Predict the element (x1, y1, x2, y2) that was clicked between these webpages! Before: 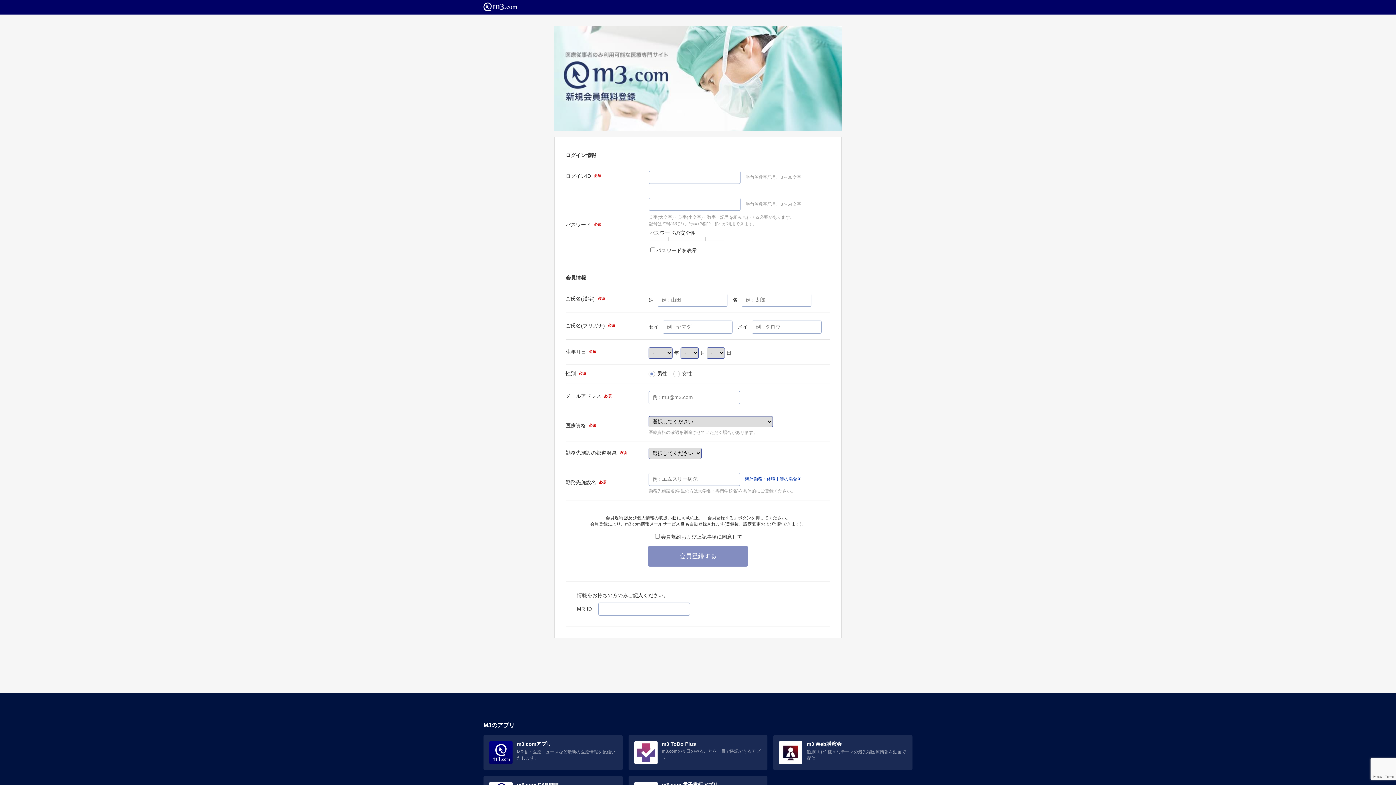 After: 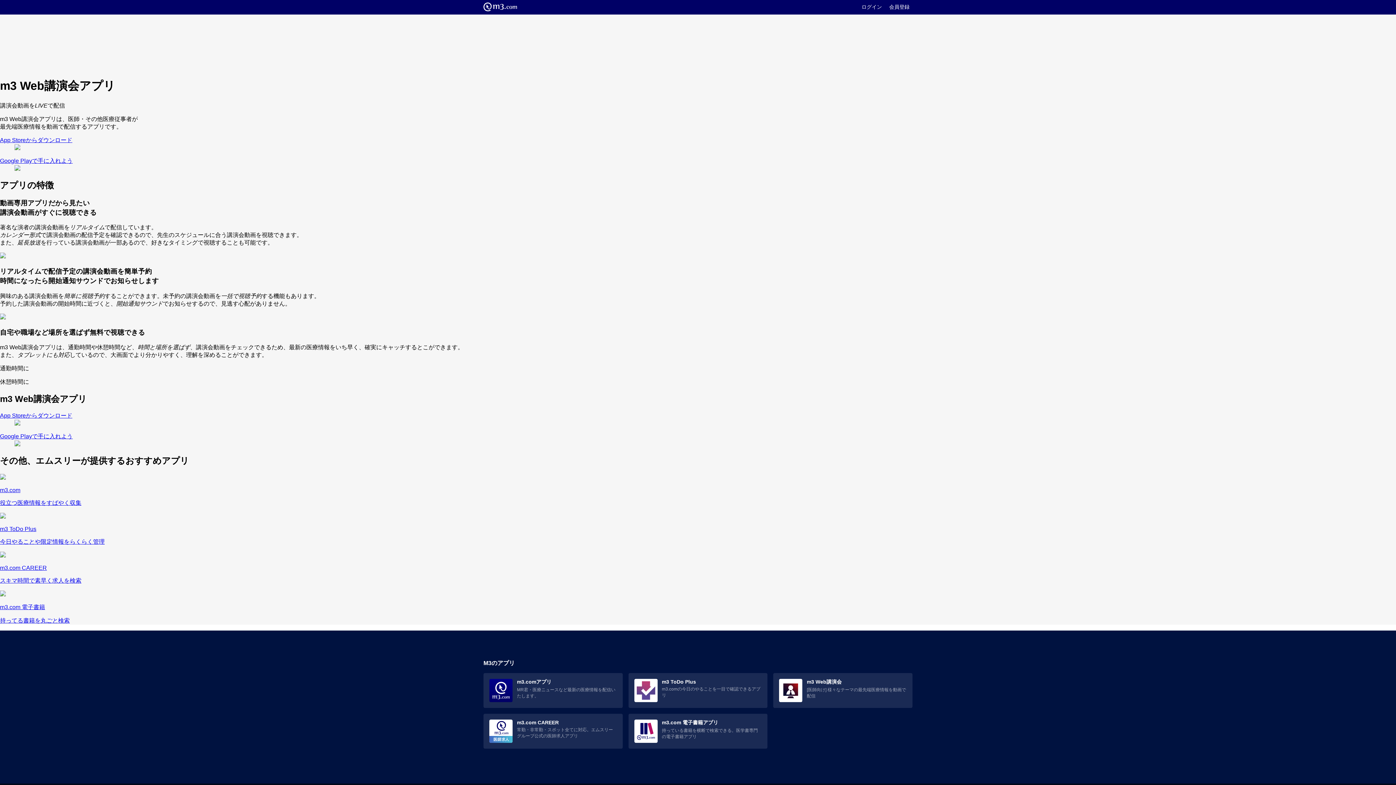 Action: label: m3 Web講演会

[医師向け] 様々なテーマの最先端医療情報を動画で配信 bbox: (779, 741, 906, 764)